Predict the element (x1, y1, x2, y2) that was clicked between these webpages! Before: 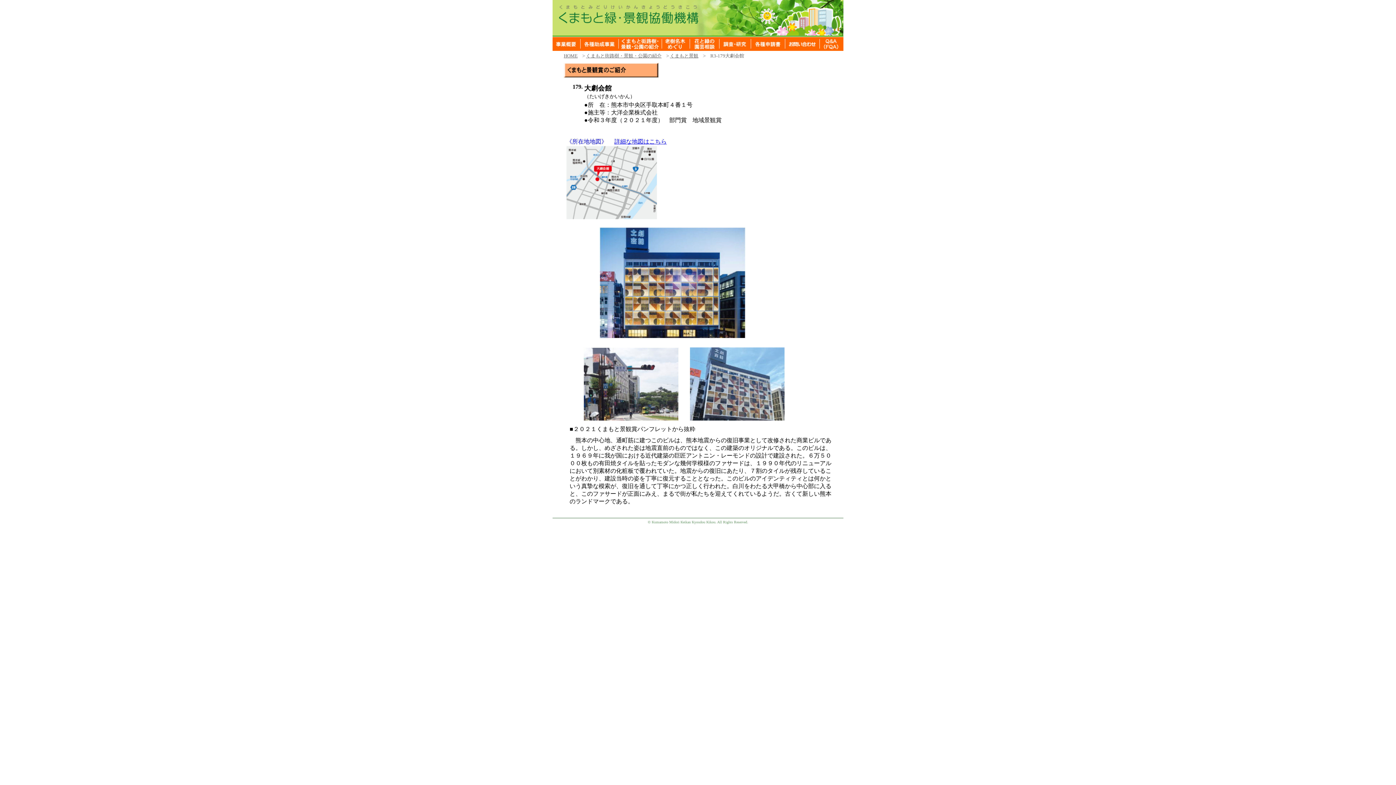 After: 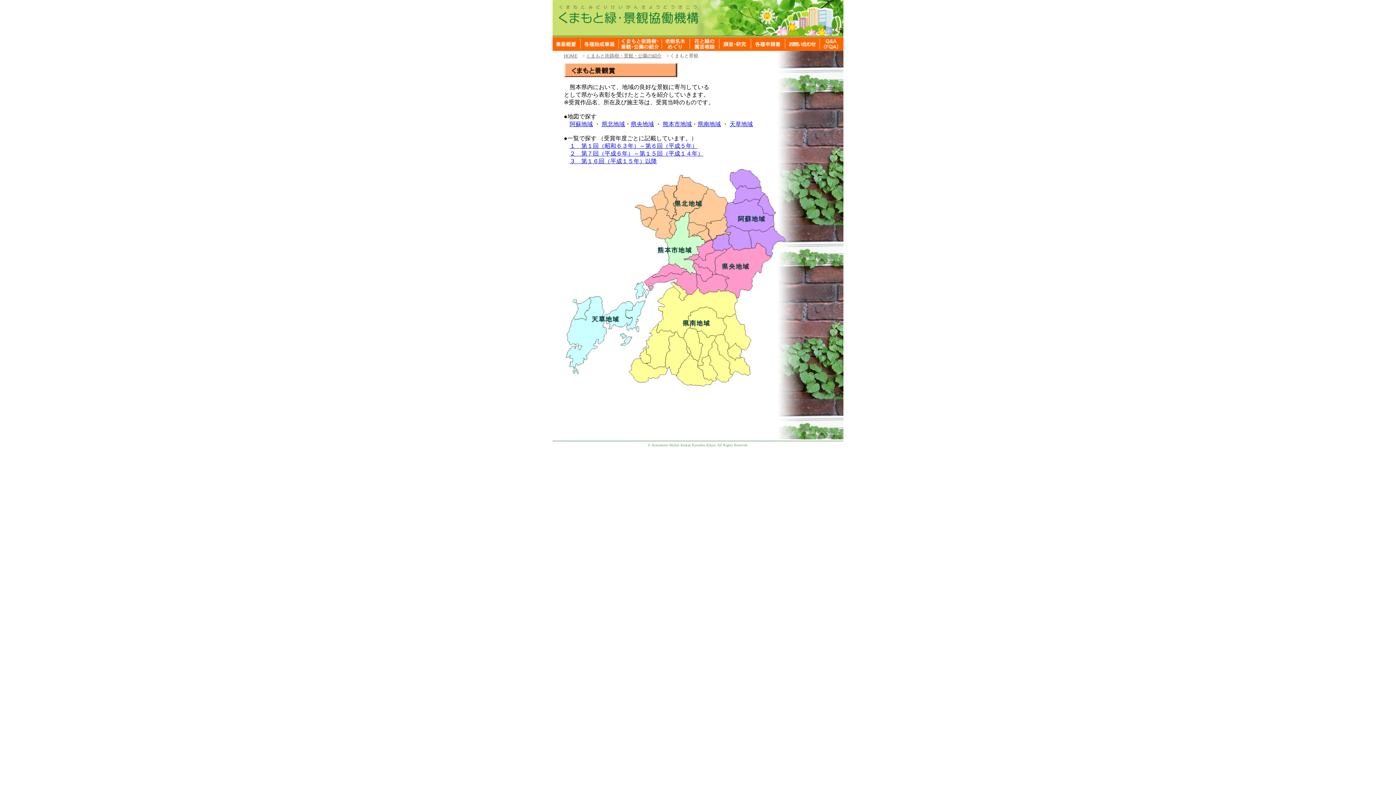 Action: label: くまもと景観 bbox: (670, 52, 698, 58)